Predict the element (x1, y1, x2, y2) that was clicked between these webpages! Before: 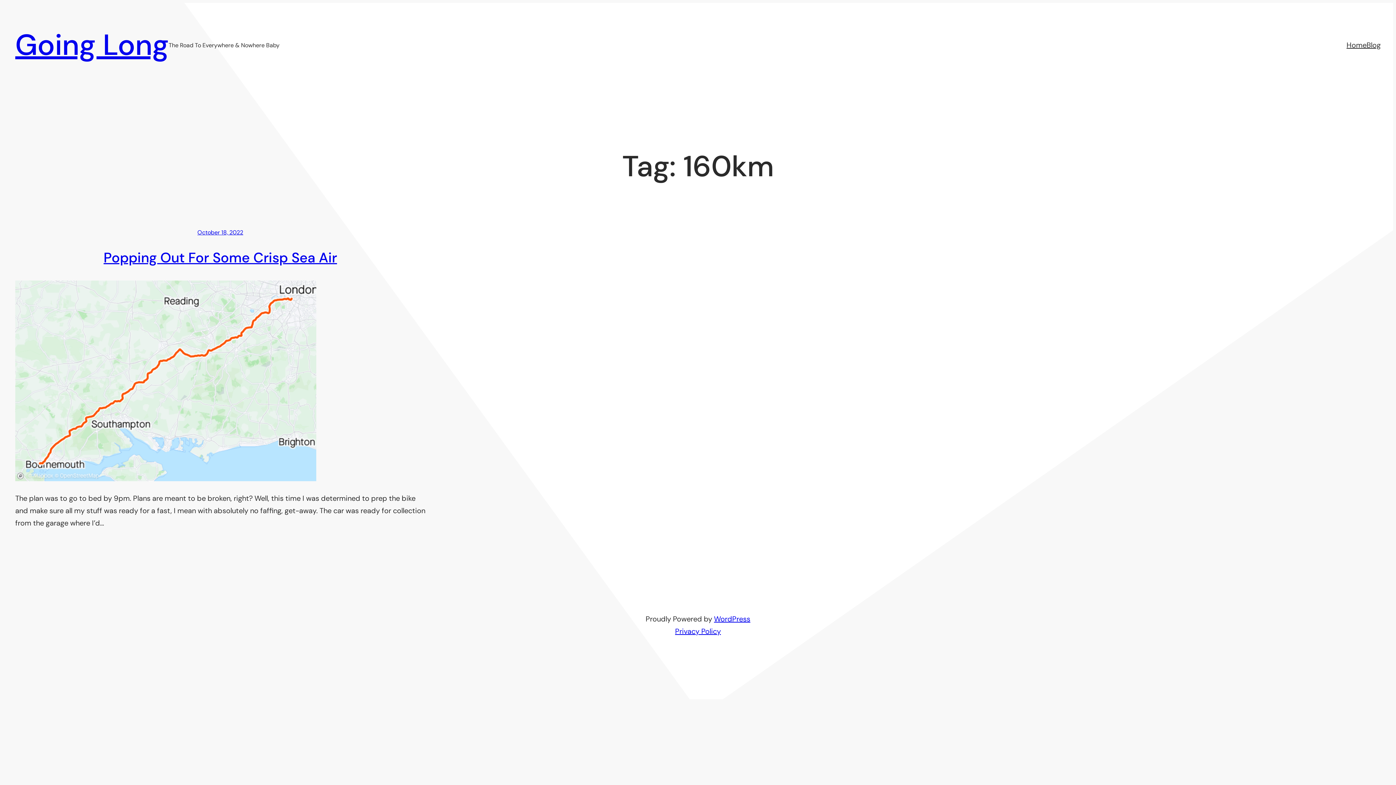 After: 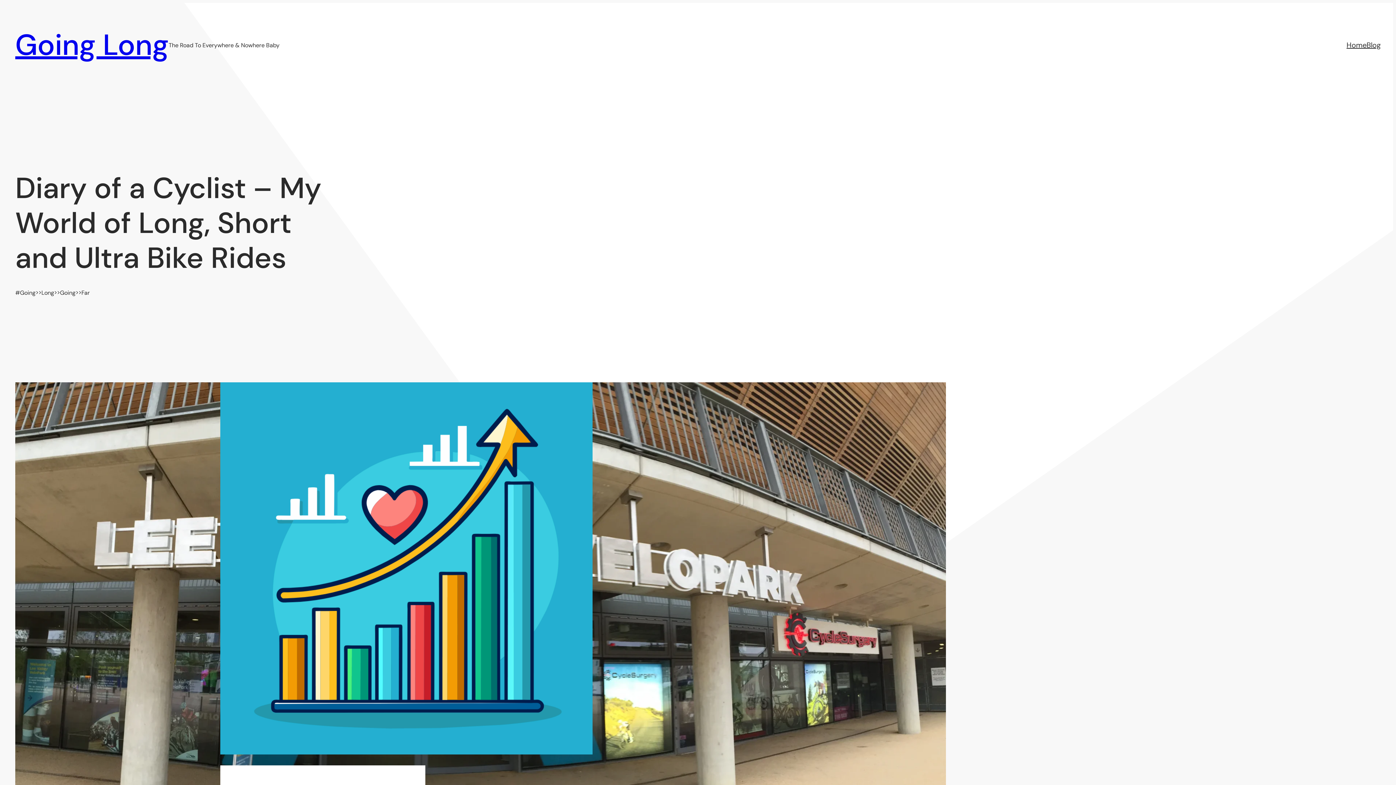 Action: label: Home bbox: (1346, 38, 1366, 51)